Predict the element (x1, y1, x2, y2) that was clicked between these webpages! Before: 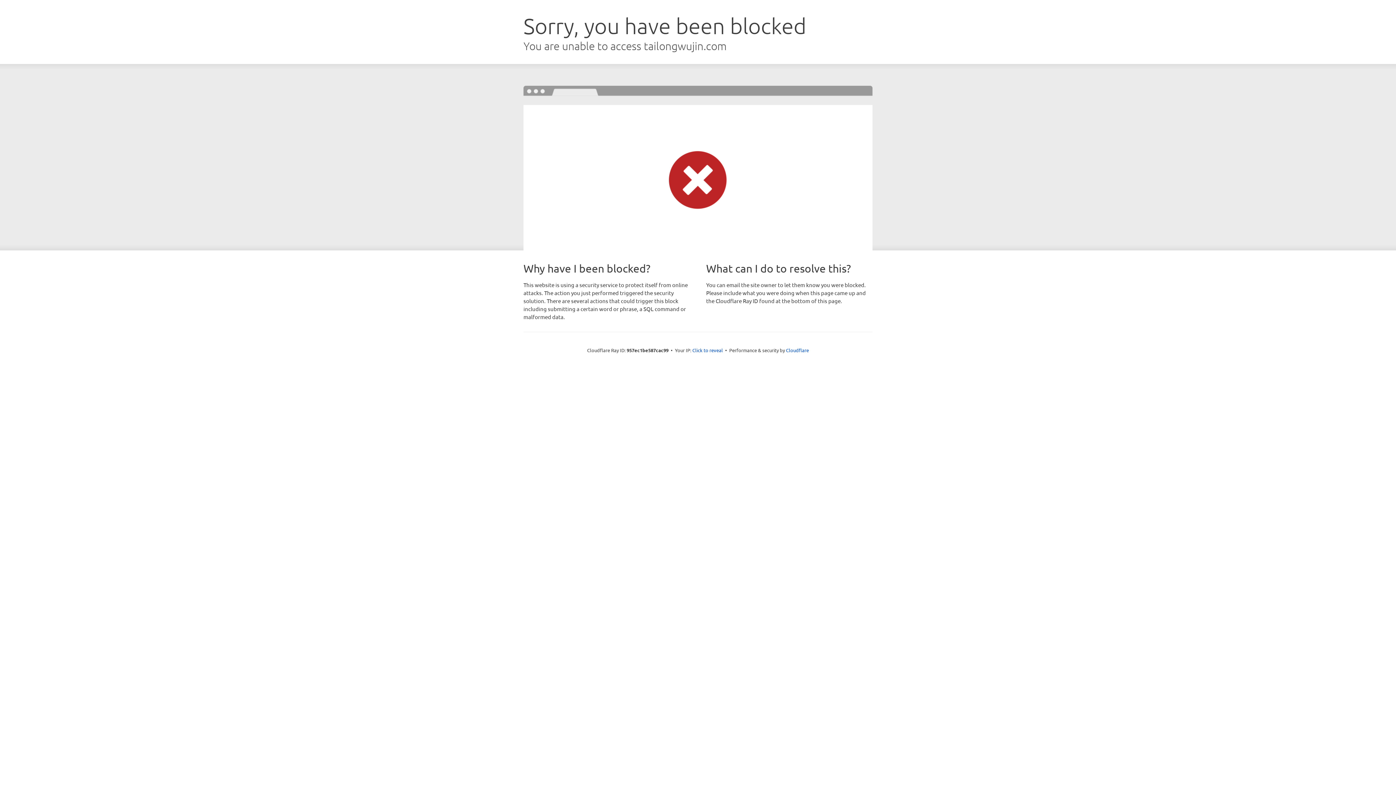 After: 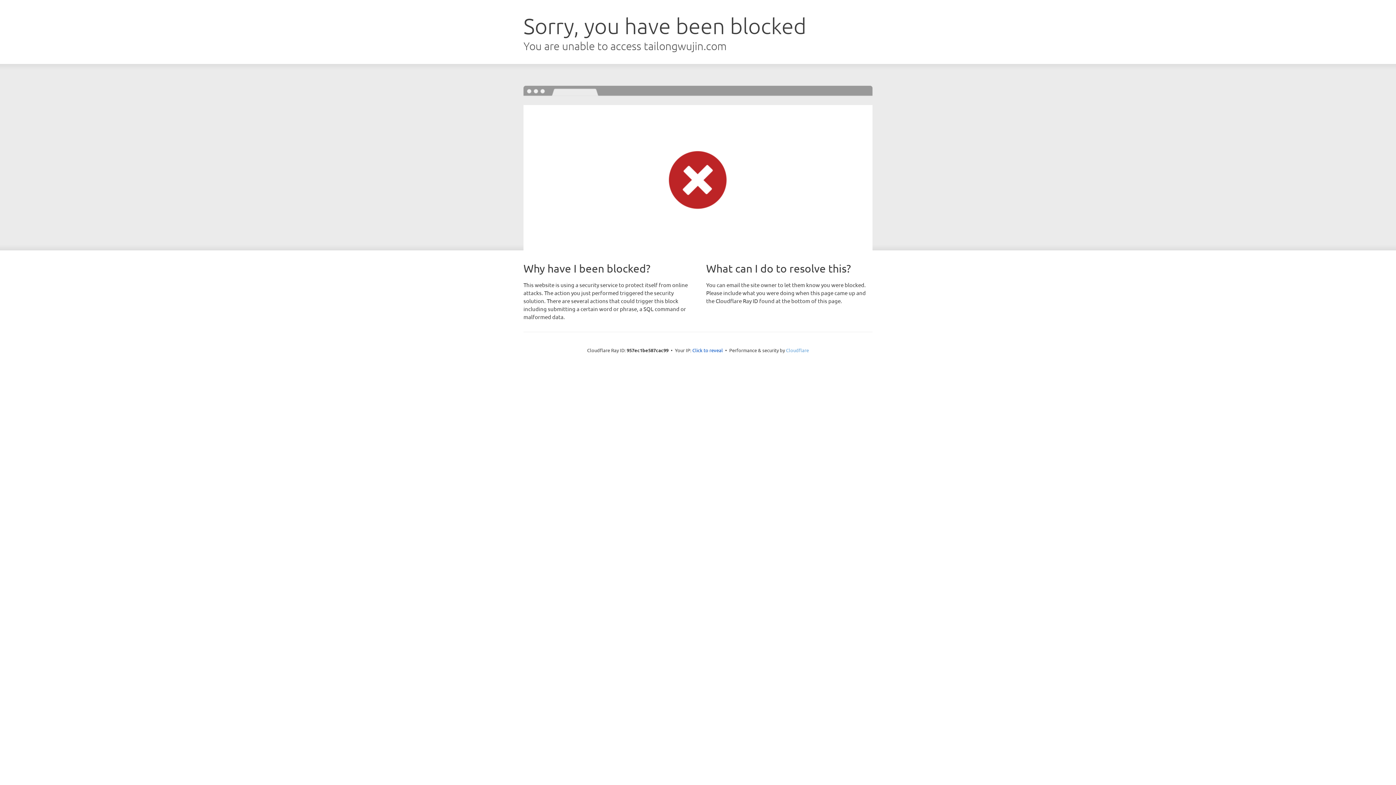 Action: bbox: (786, 347, 809, 353) label: Cloudflare